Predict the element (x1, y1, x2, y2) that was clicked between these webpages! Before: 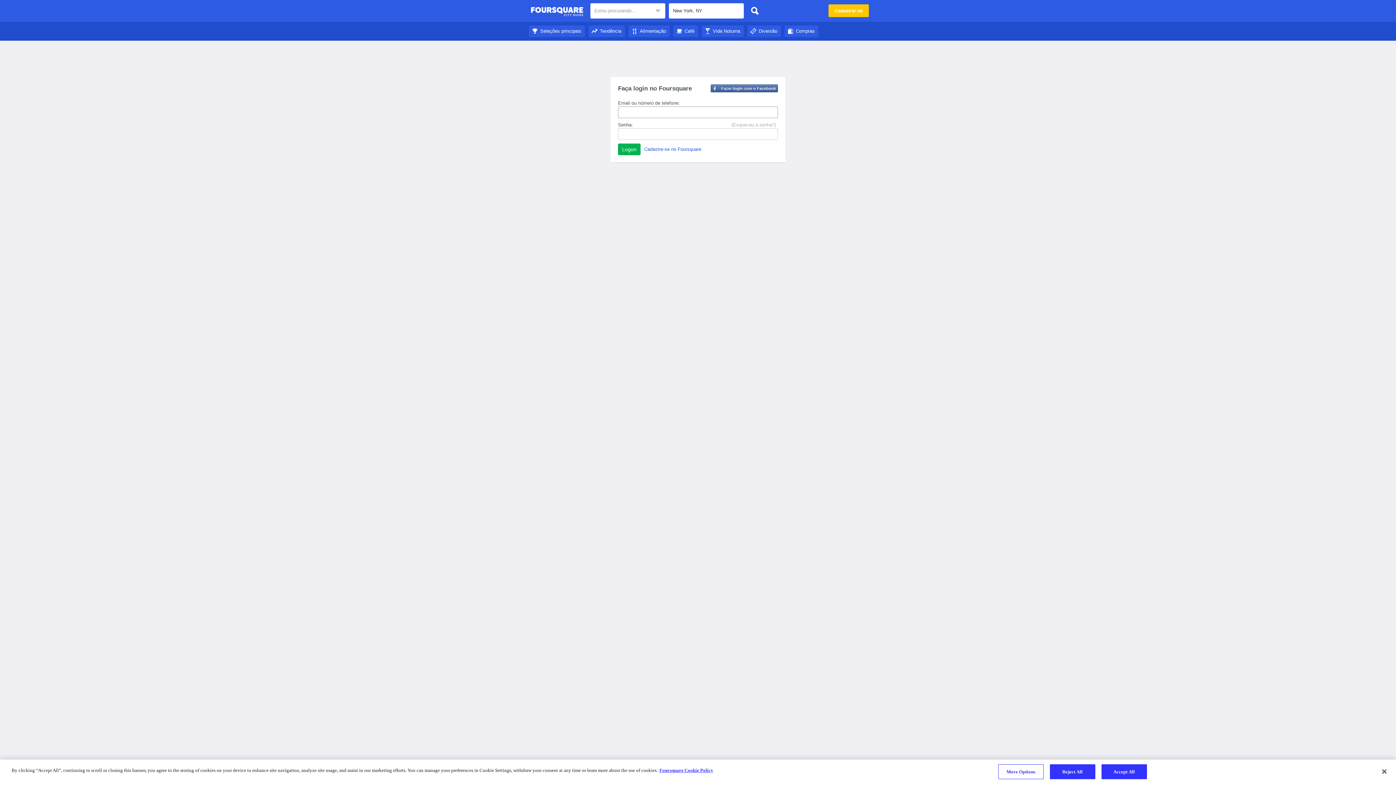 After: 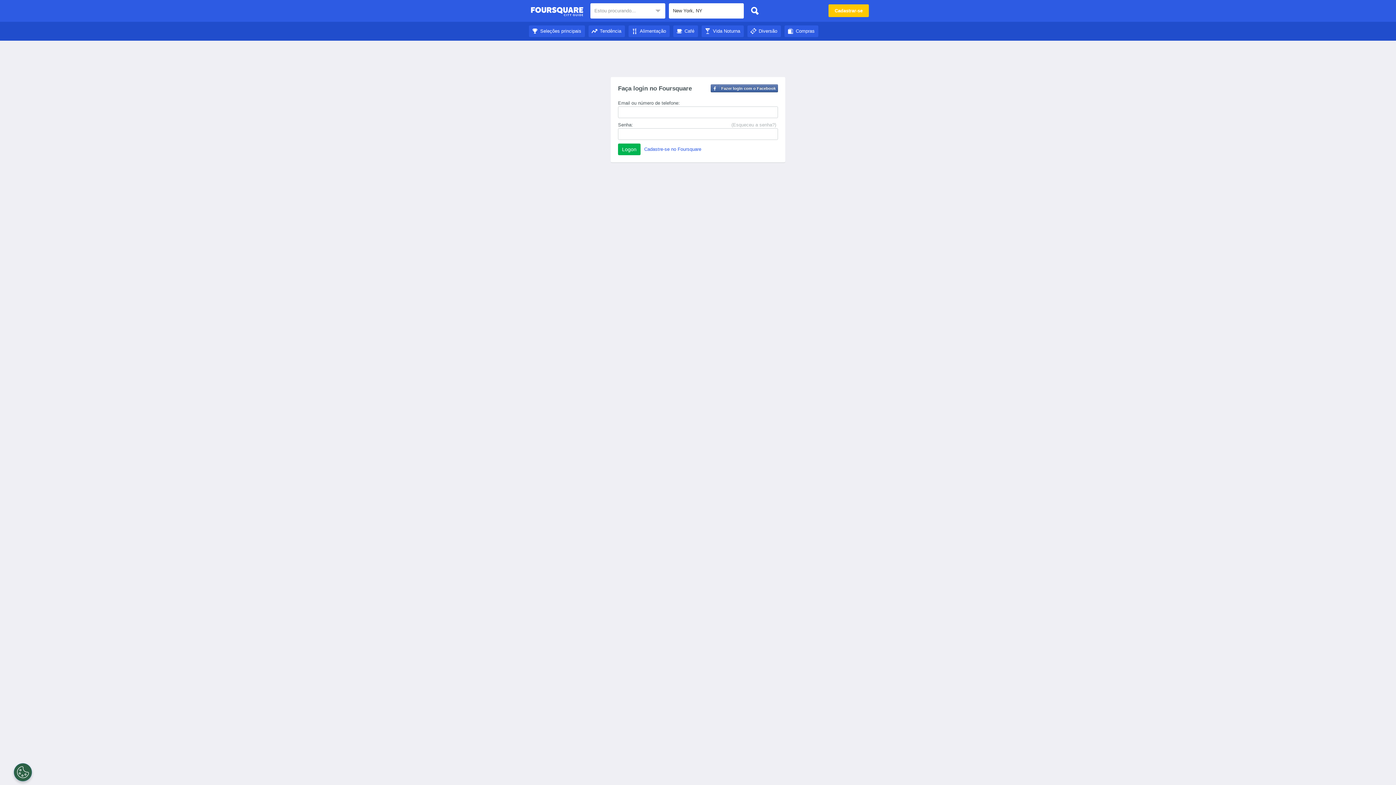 Action: bbox: (1376, 764, 1392, 780) label: Close